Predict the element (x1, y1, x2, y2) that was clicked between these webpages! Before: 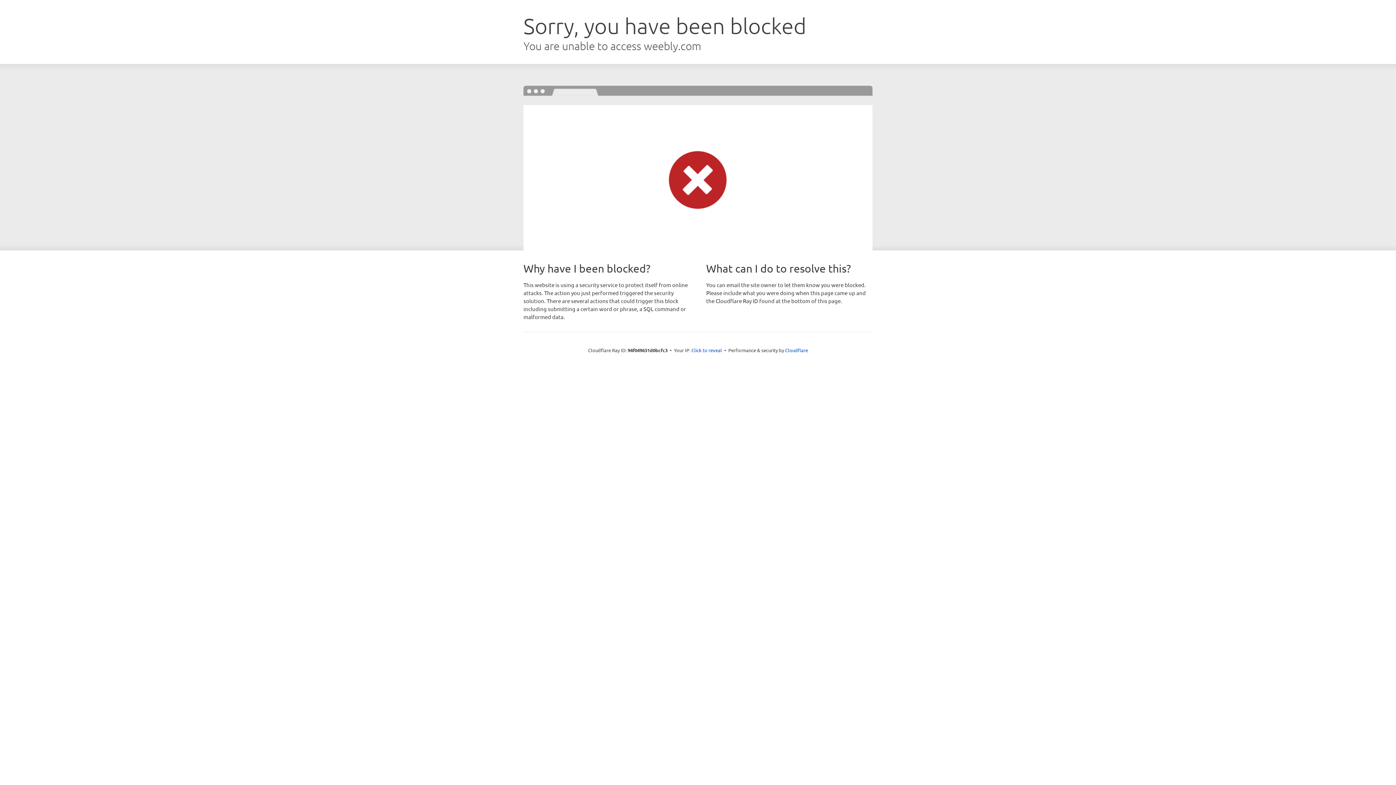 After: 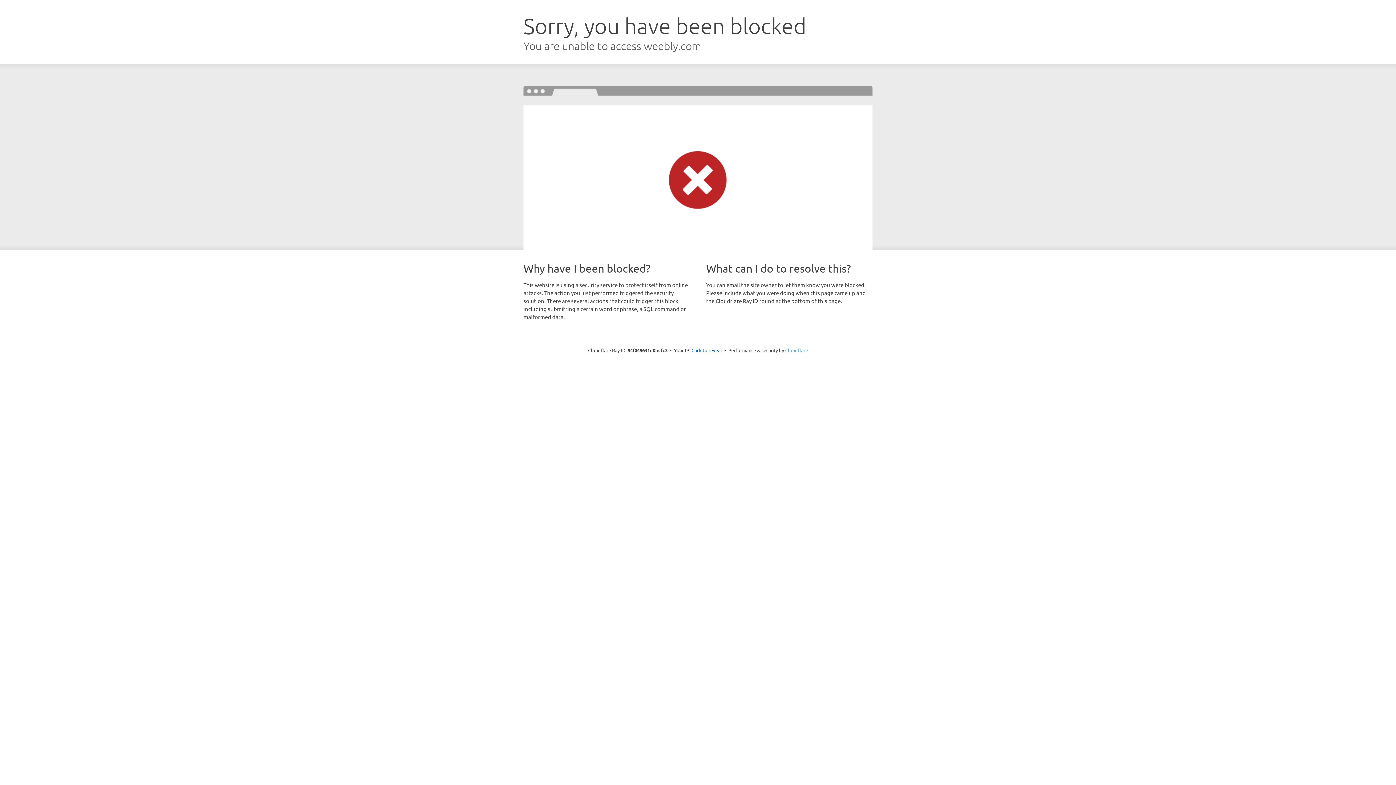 Action: label: Cloudflare bbox: (785, 347, 808, 353)